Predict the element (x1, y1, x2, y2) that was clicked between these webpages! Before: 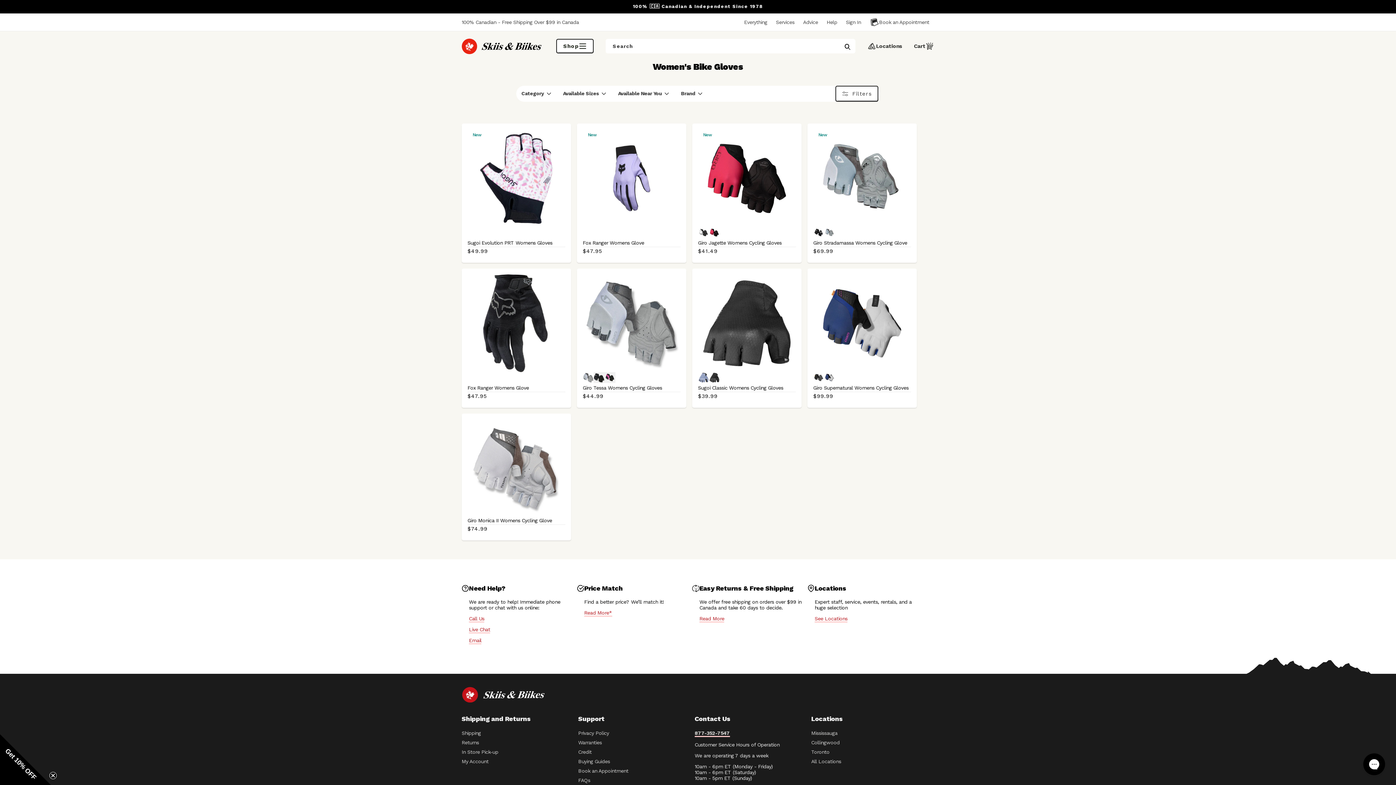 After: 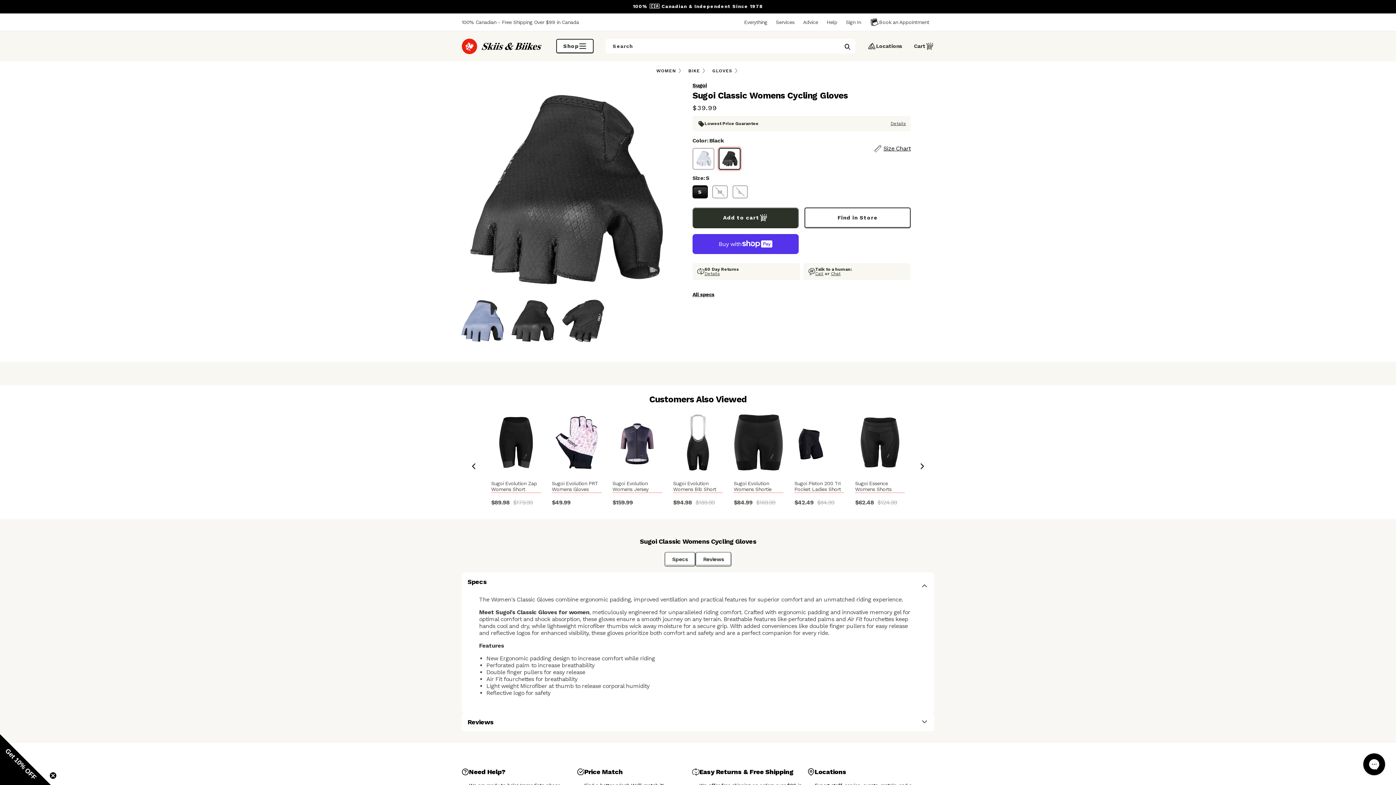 Action: label: Sugoi Classic Womens Cycling Gloves bbox: (698, 384, 796, 391)